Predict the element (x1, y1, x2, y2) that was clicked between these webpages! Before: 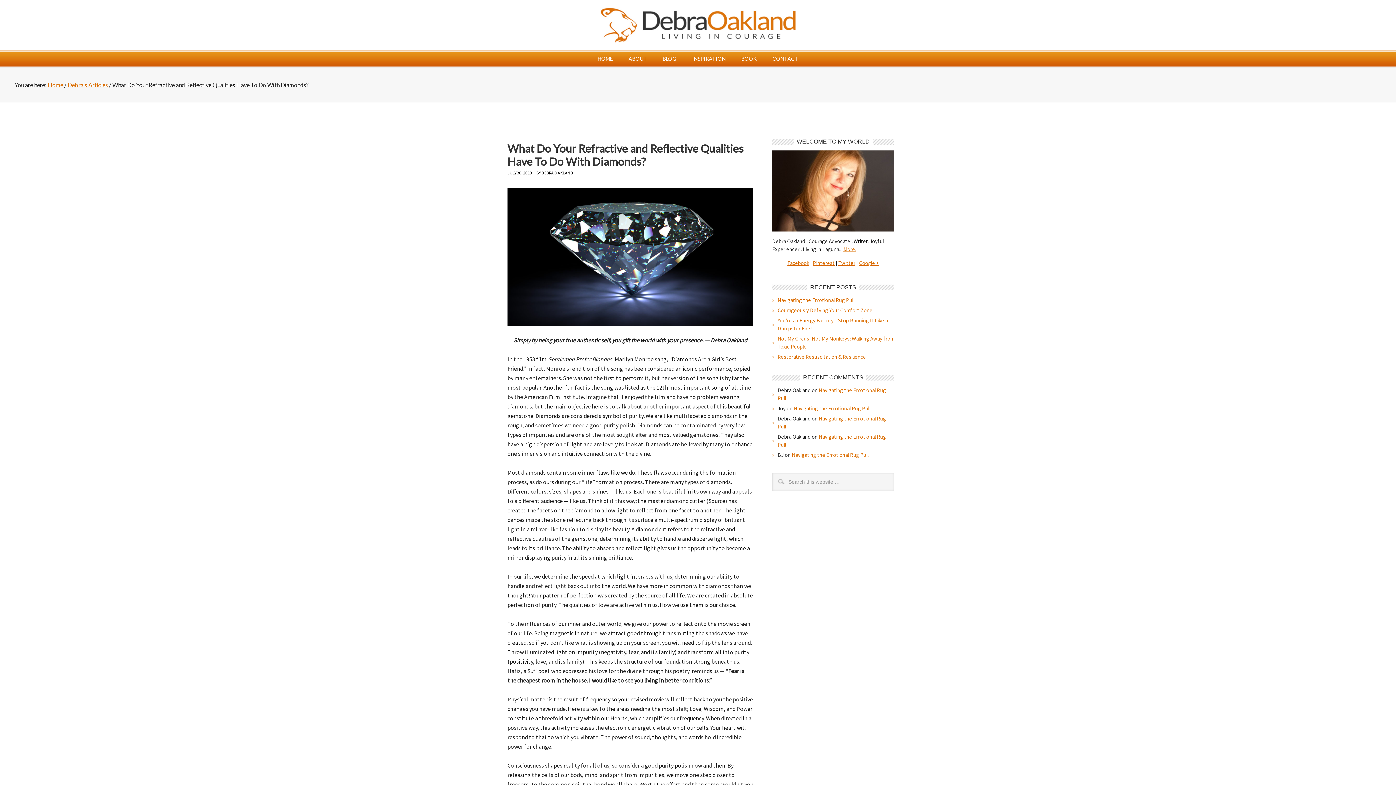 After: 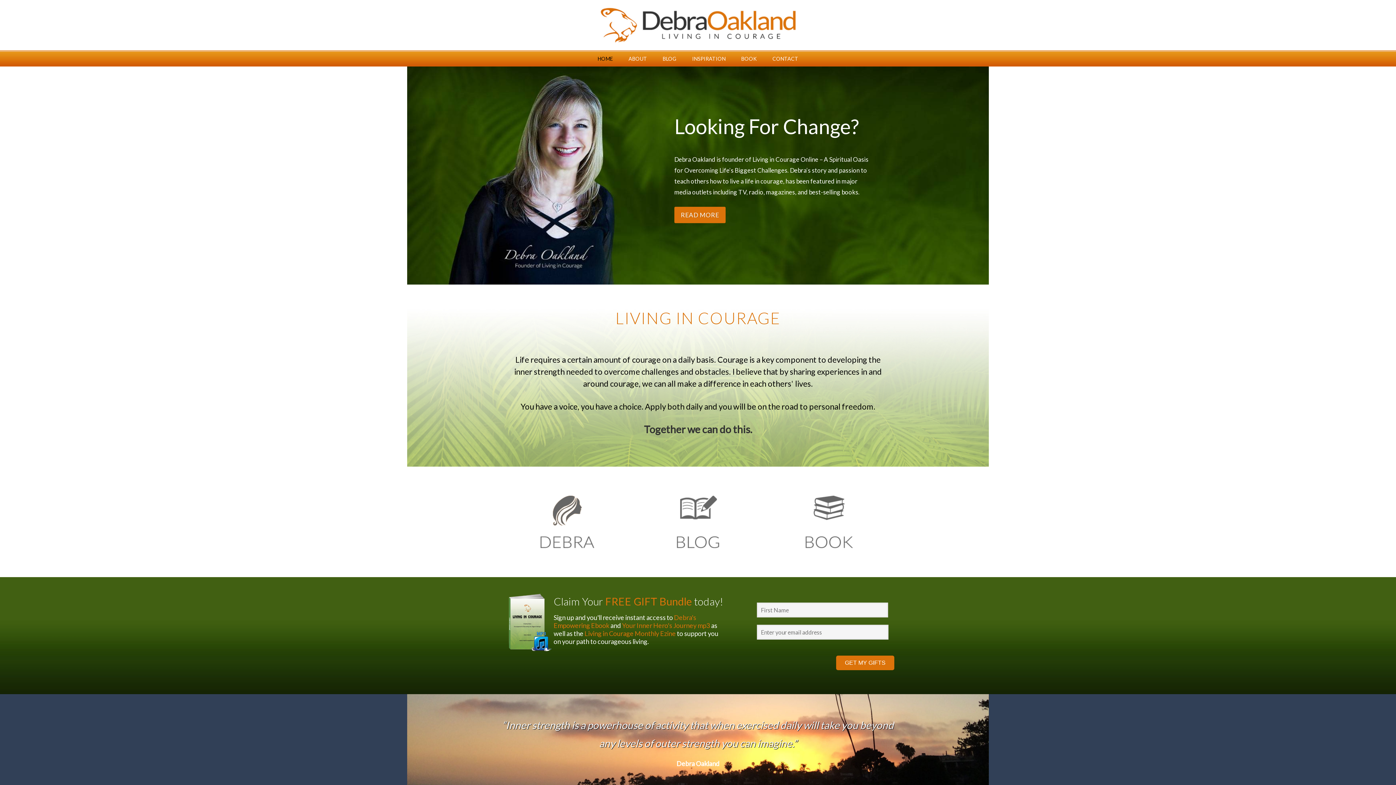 Action: label: HOME bbox: (590, 50, 620, 66)